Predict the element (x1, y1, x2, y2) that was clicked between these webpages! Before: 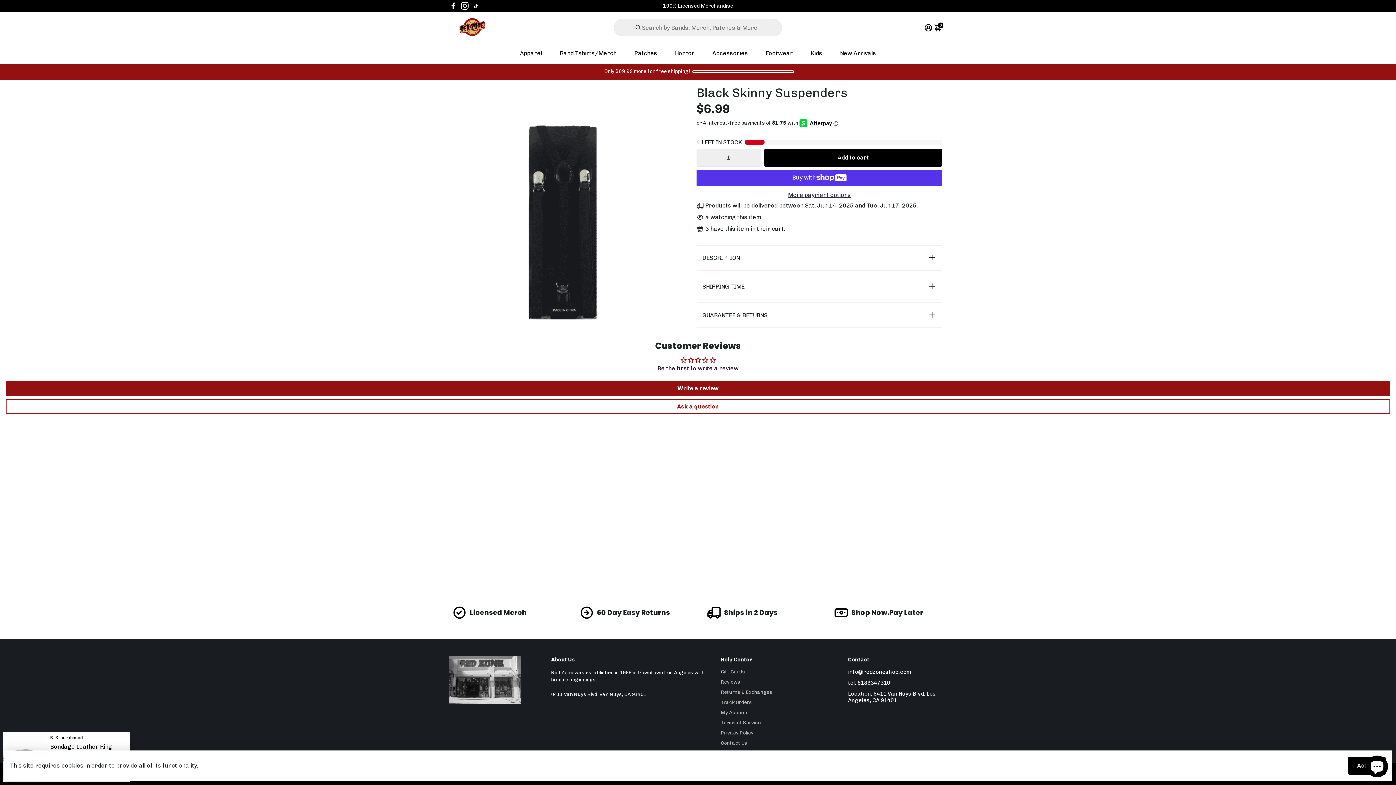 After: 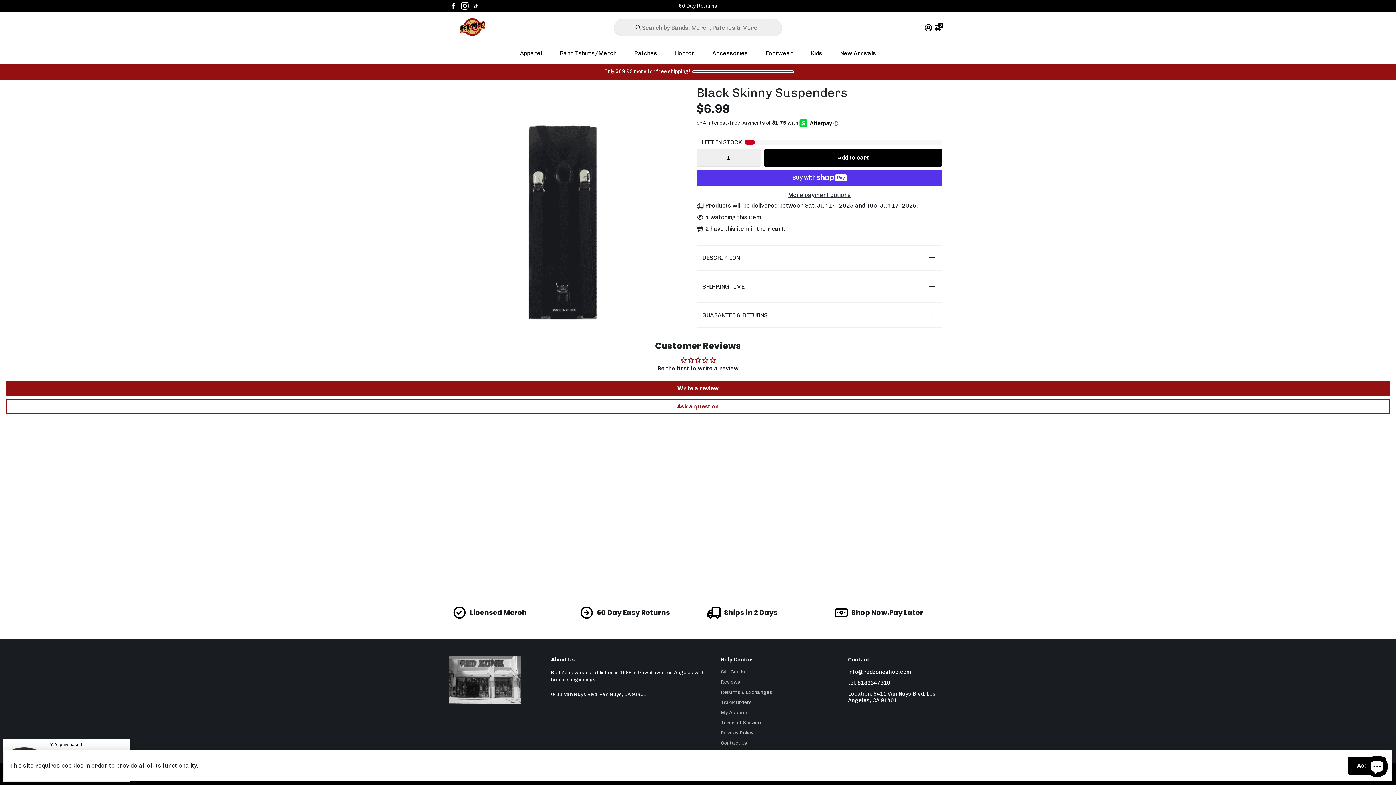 Action: label: - bbox: (697, 148, 713, 166)